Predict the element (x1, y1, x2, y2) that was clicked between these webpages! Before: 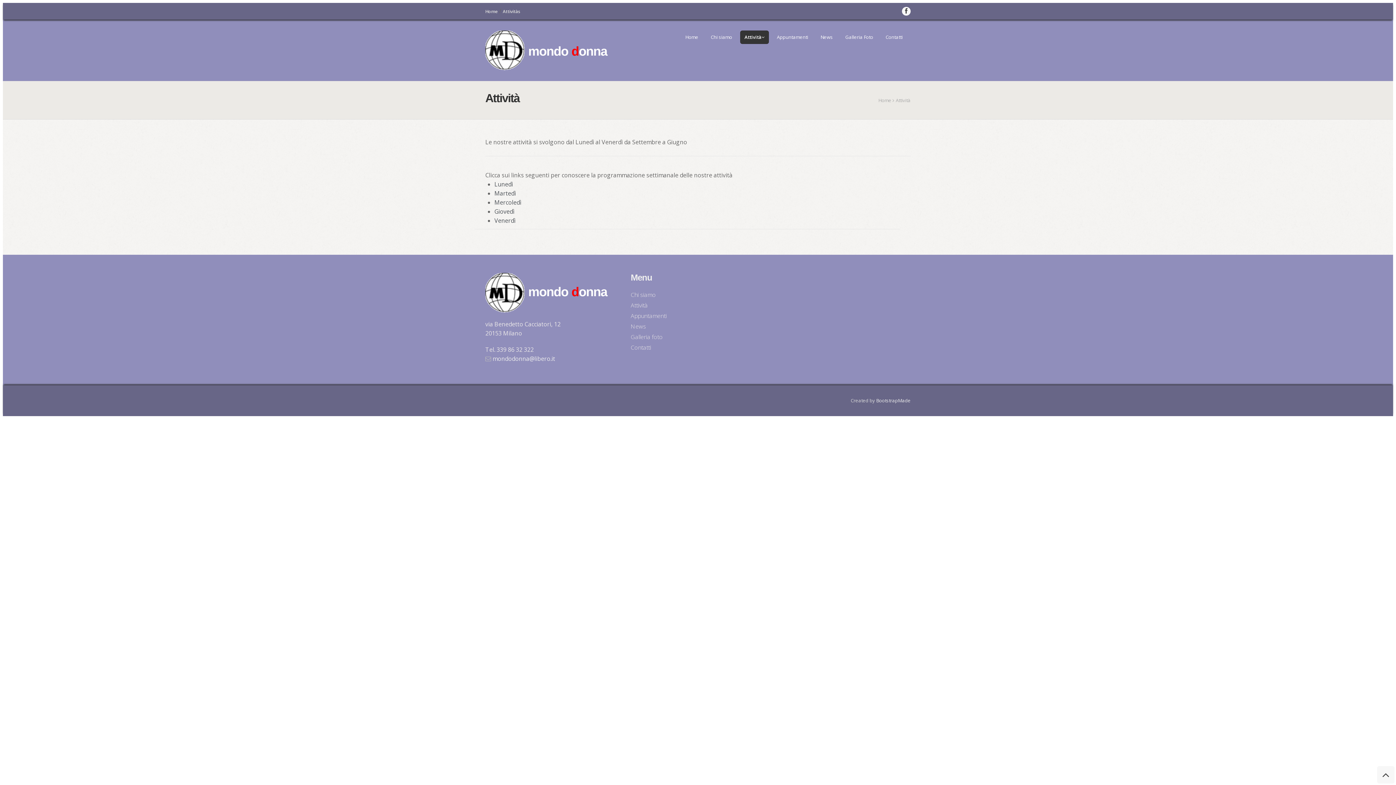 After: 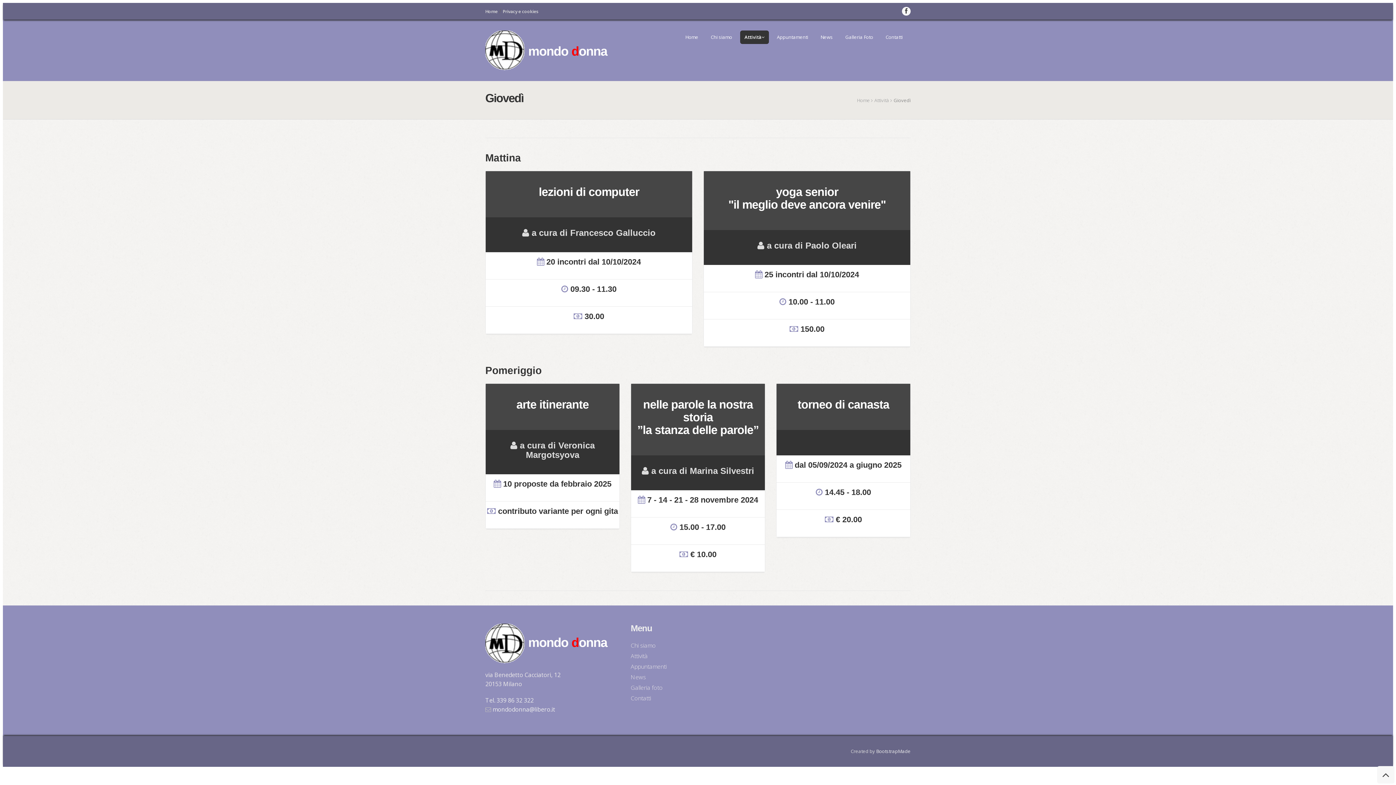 Action: label: Giovedì bbox: (494, 207, 514, 215)